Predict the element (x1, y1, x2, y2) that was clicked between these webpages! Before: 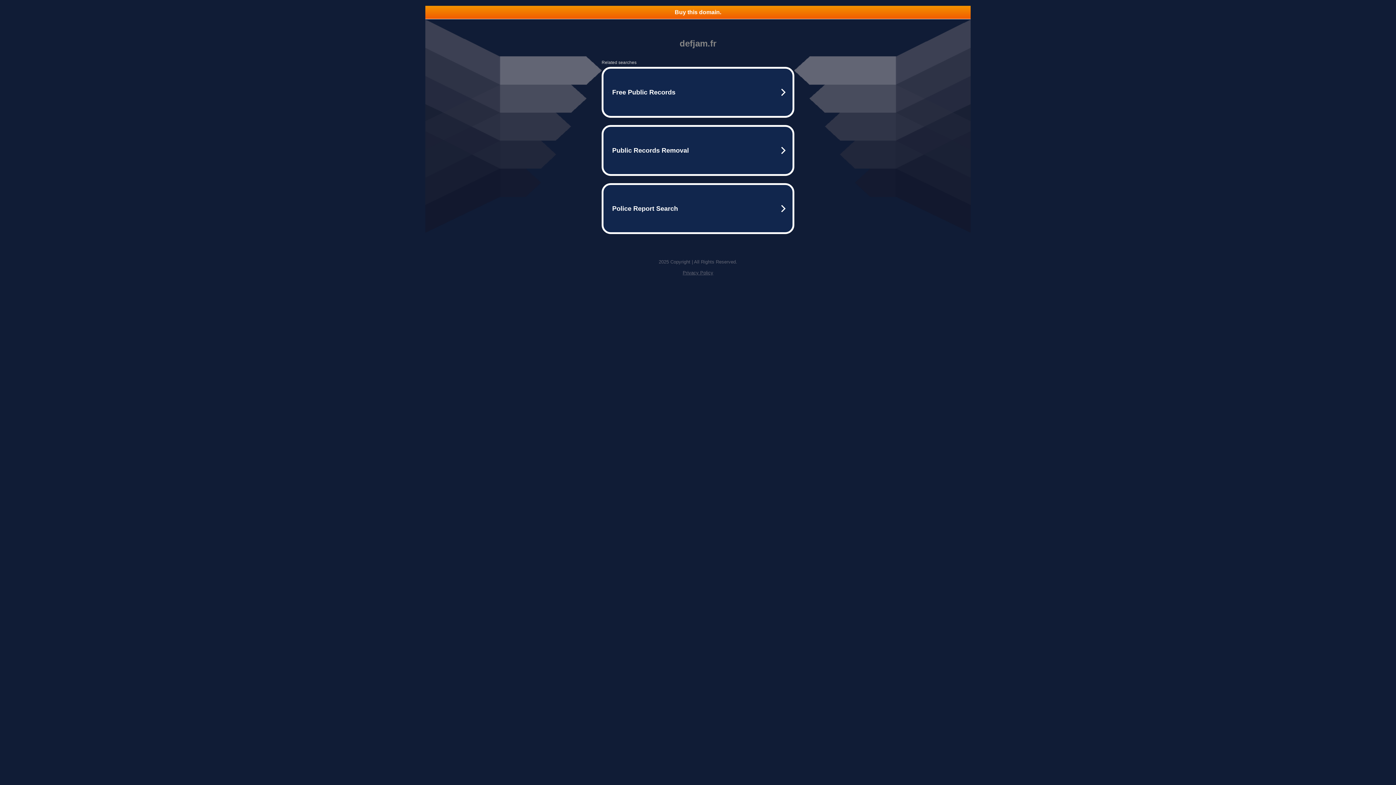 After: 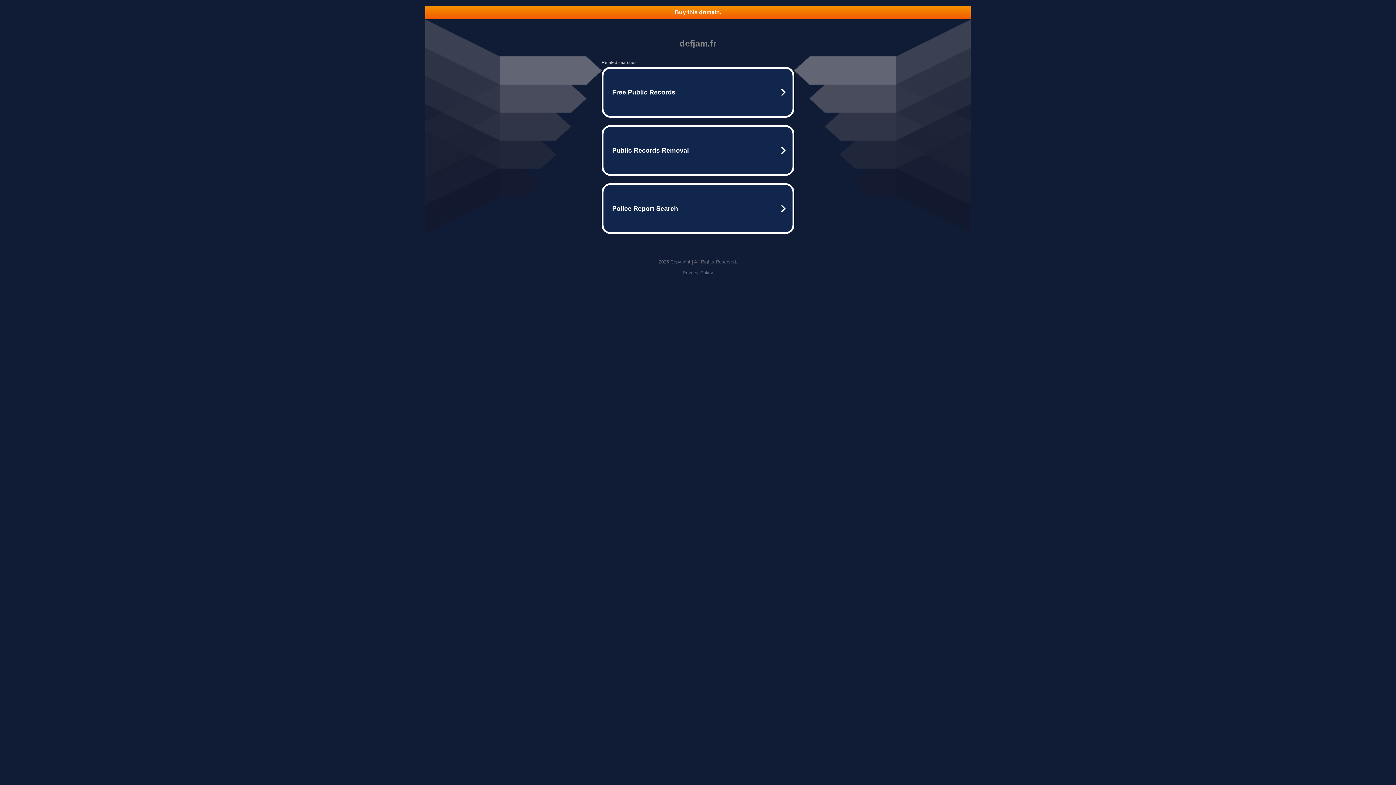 Action: bbox: (682, 270, 713, 275) label: Privacy Policy